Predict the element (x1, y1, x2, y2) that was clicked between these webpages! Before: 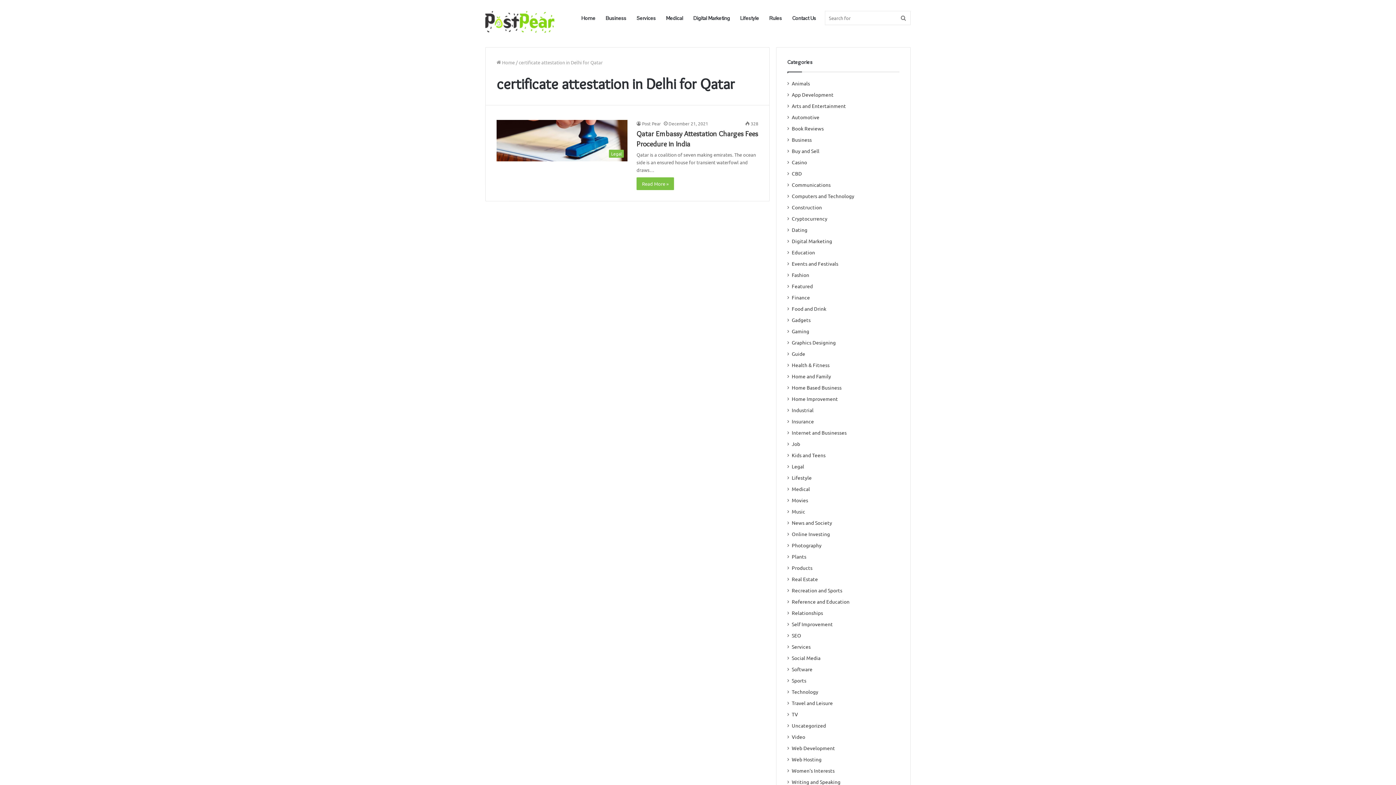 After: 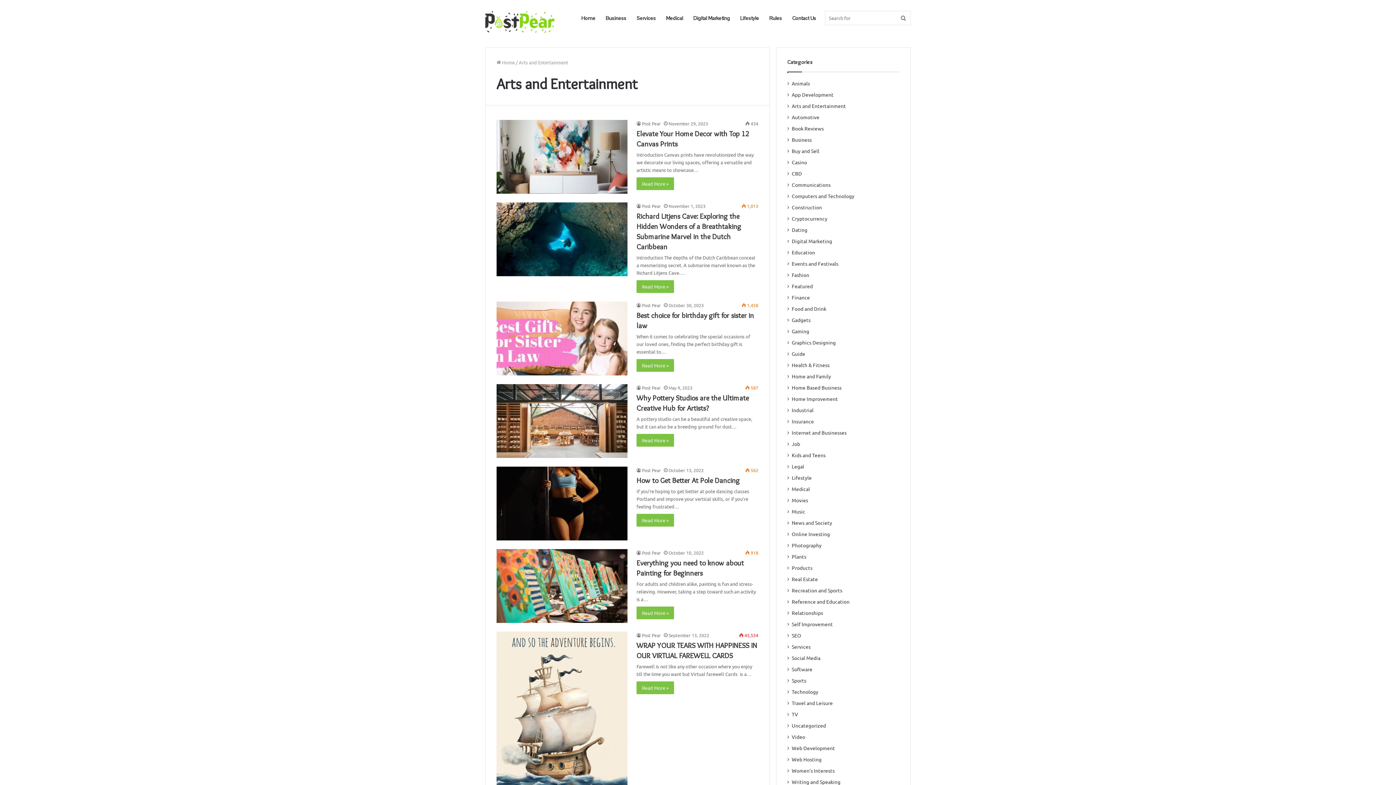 Action: bbox: (792, 102, 846, 109) label: Arts and Entertainment